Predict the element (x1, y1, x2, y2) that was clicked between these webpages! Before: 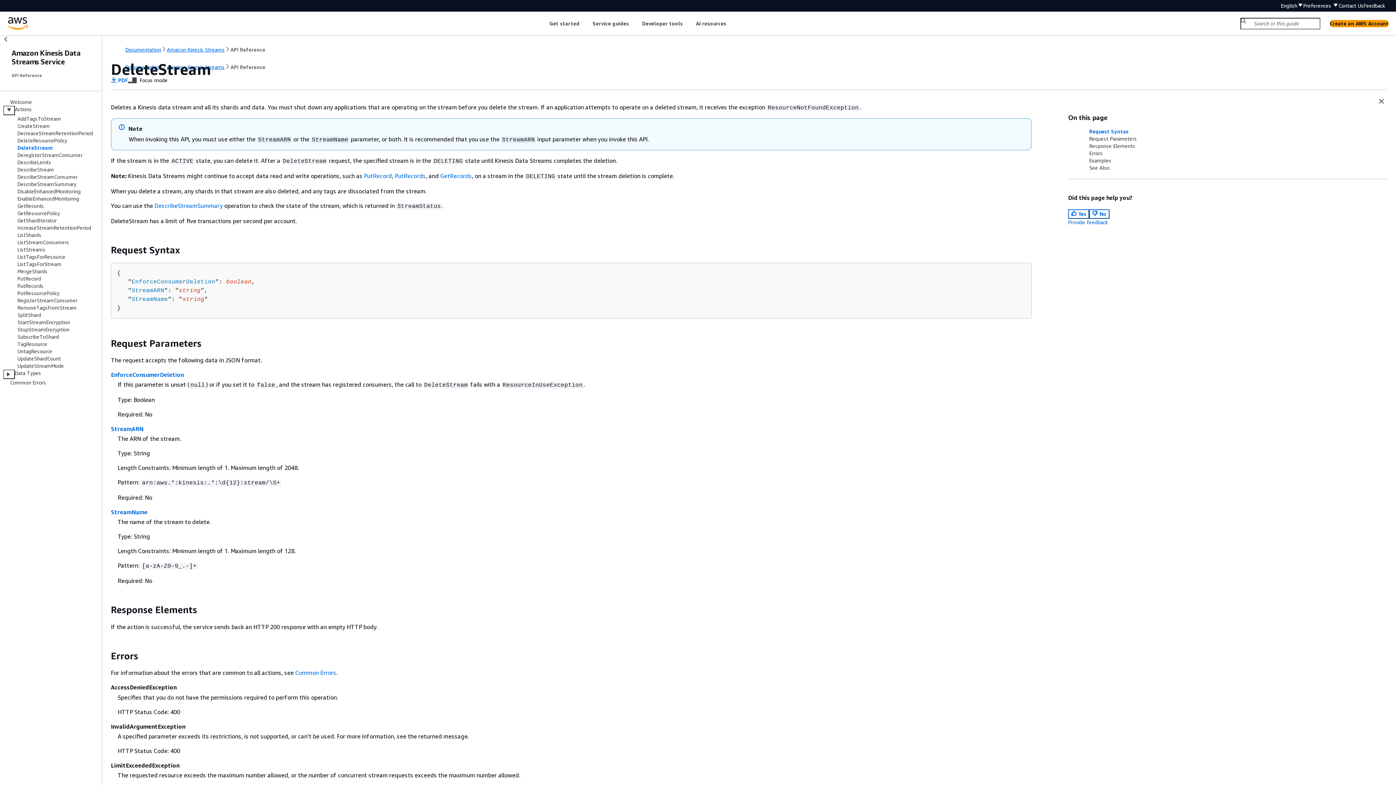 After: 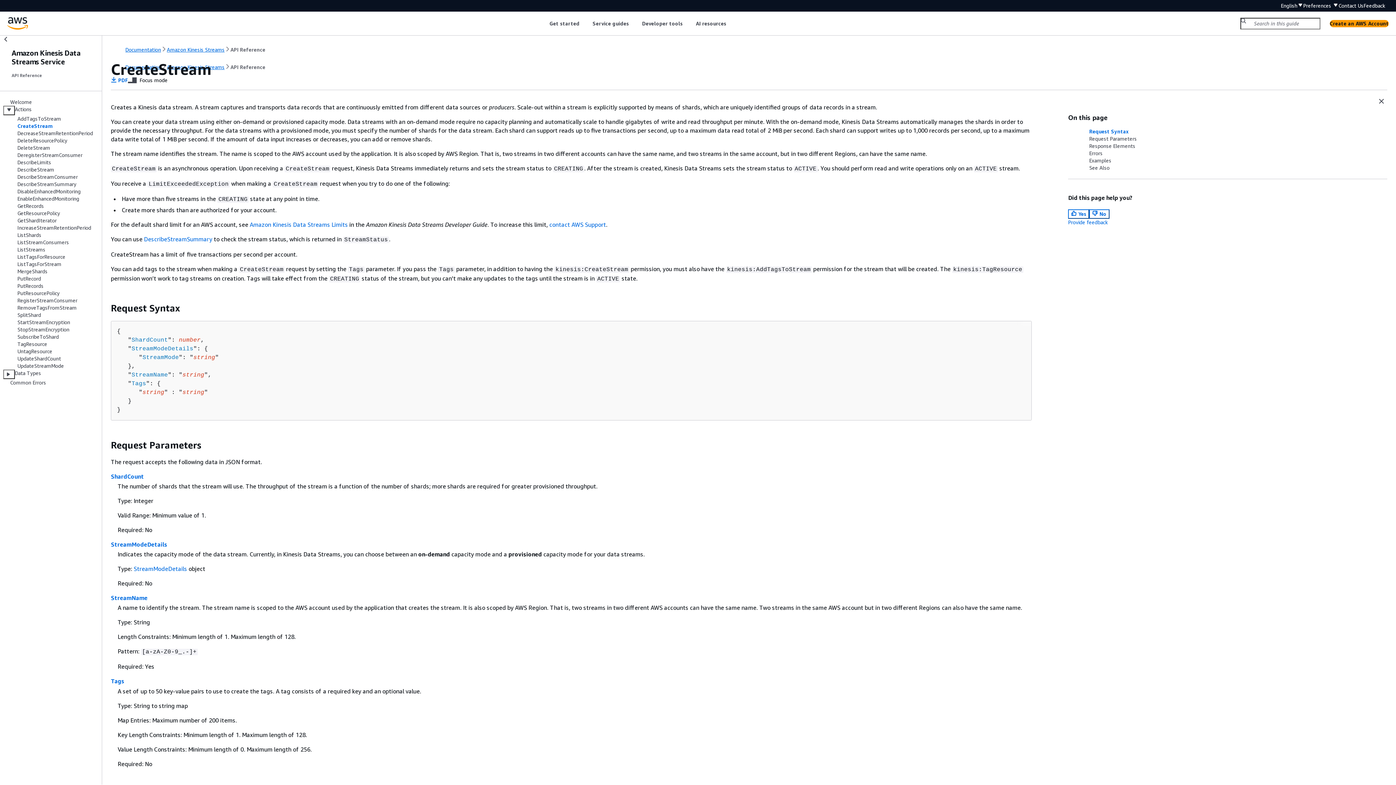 Action: label: CreateStream bbox: (17, 122, 49, 129)